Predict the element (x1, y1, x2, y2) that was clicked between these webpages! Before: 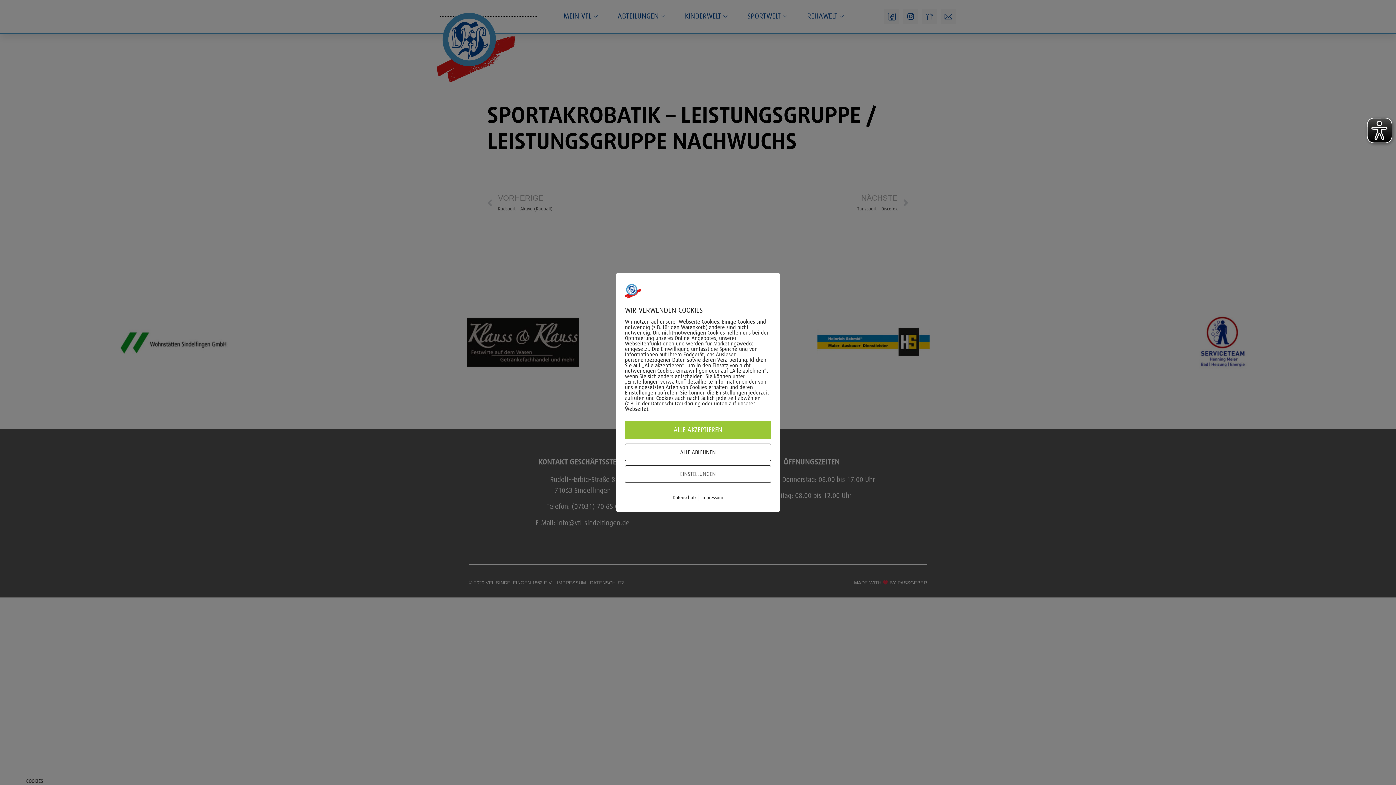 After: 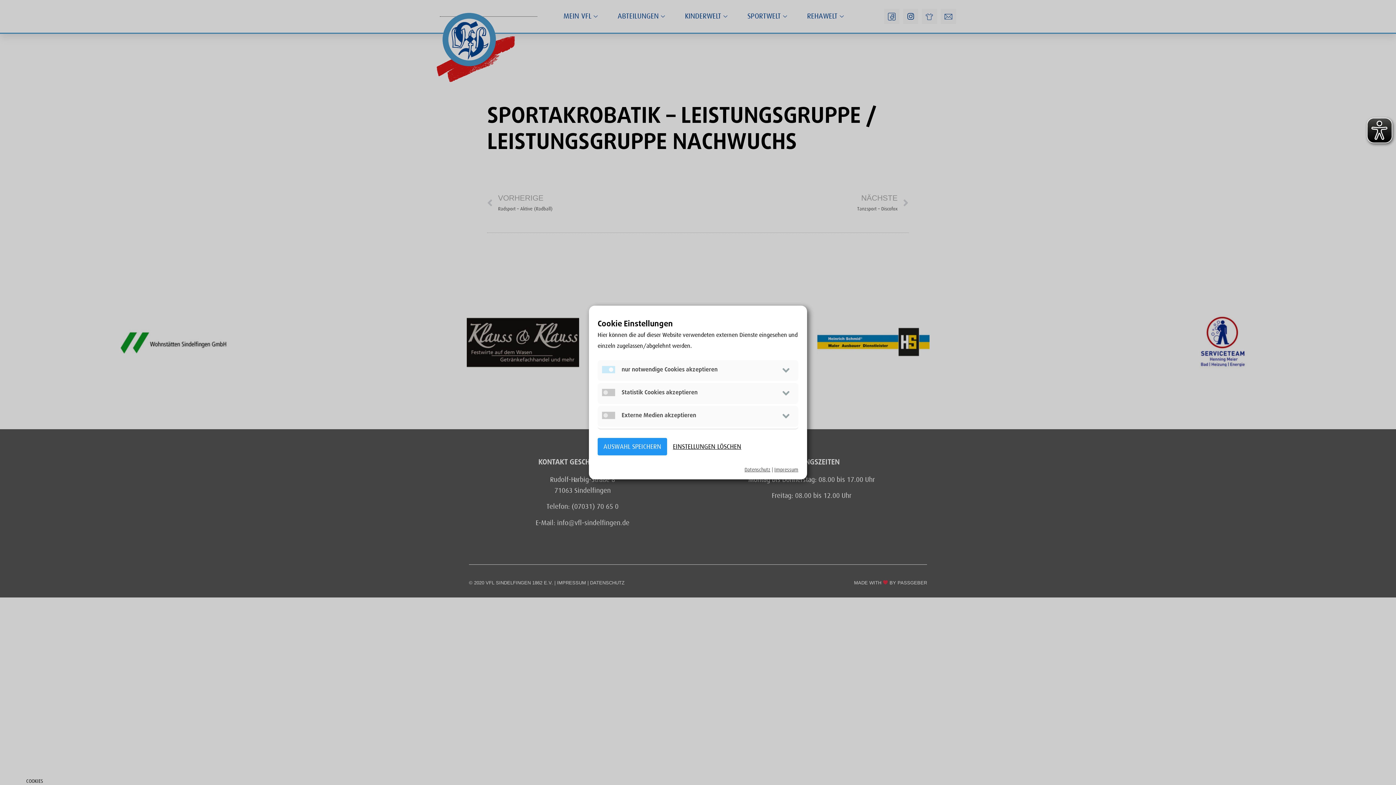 Action: bbox: (625, 465, 771, 483) label: EINSTELLUNGEN